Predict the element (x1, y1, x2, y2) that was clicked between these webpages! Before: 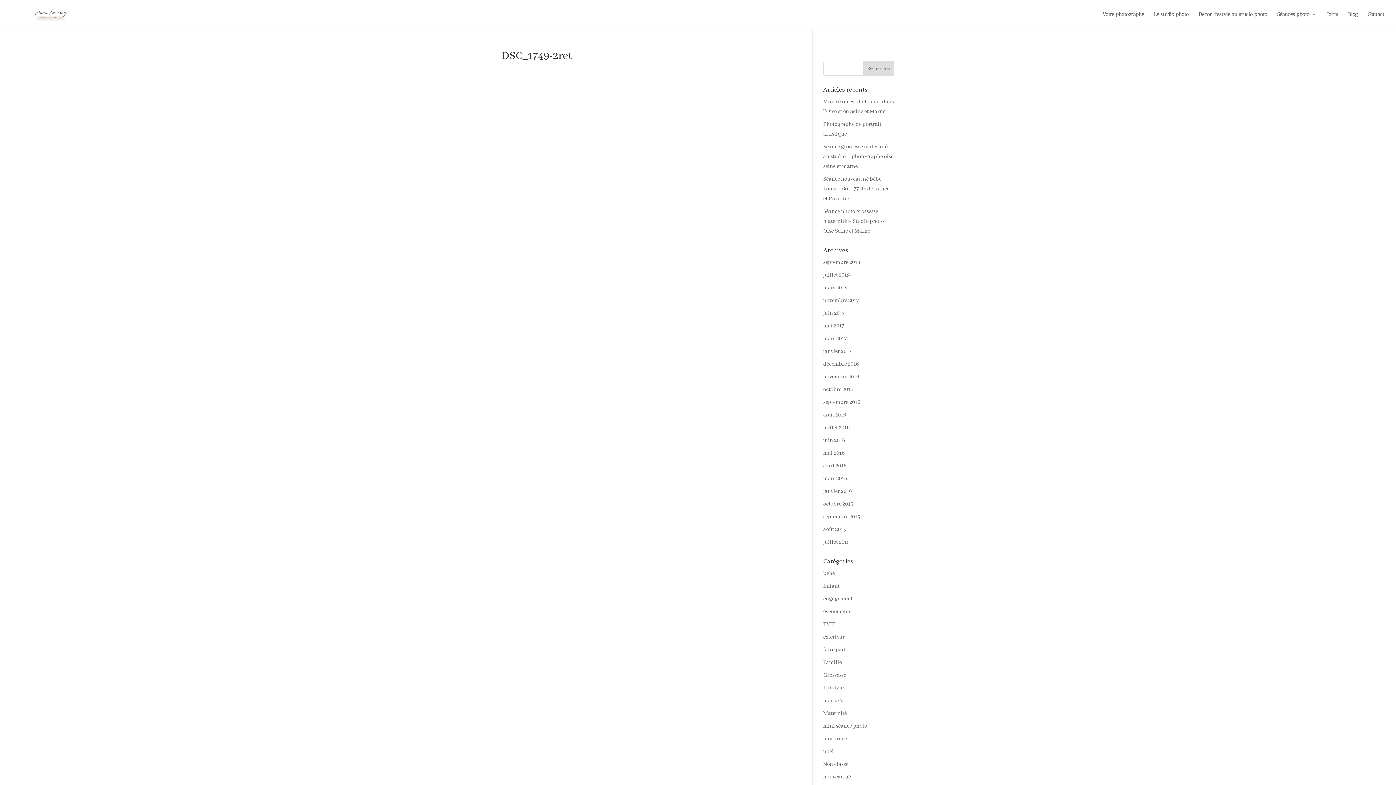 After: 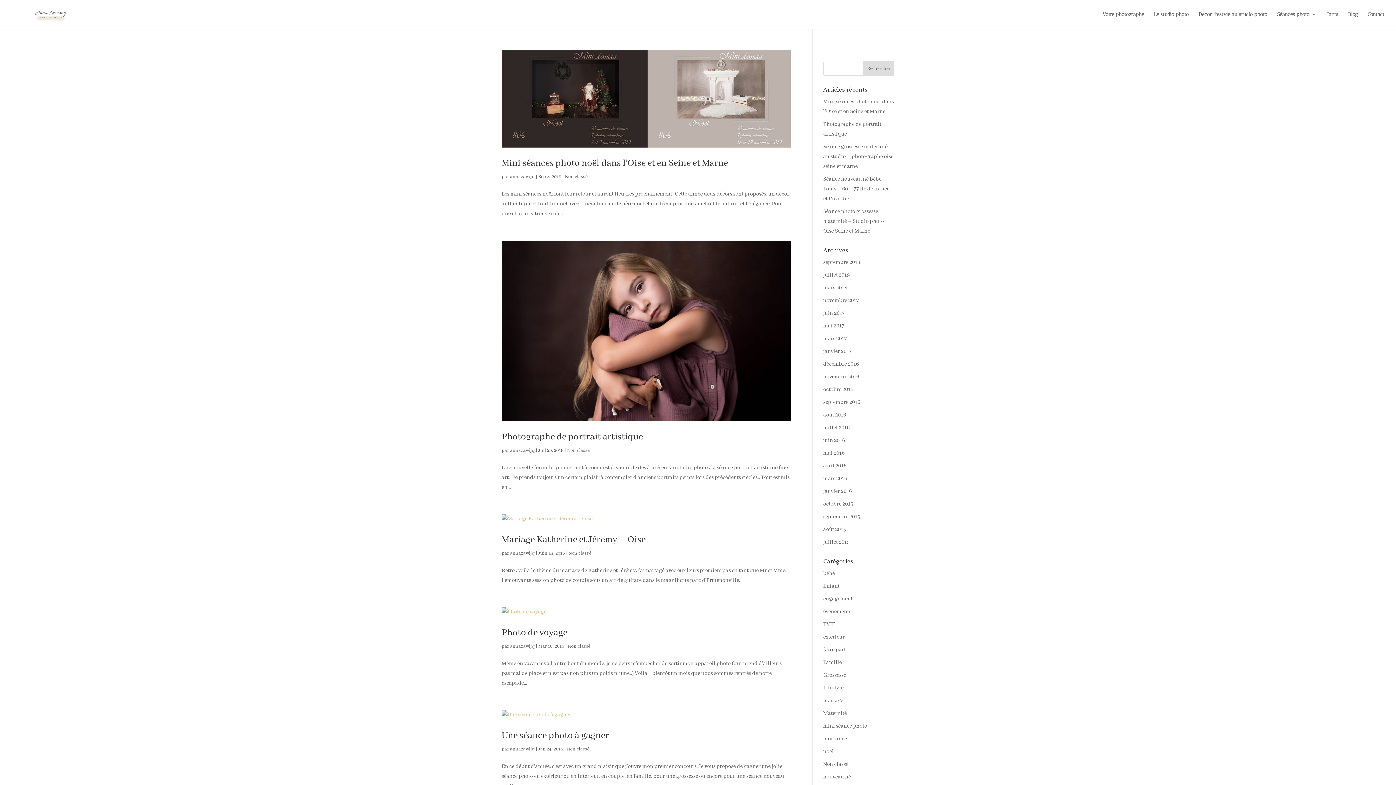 Action: bbox: (823, 761, 848, 768) label: Non classé